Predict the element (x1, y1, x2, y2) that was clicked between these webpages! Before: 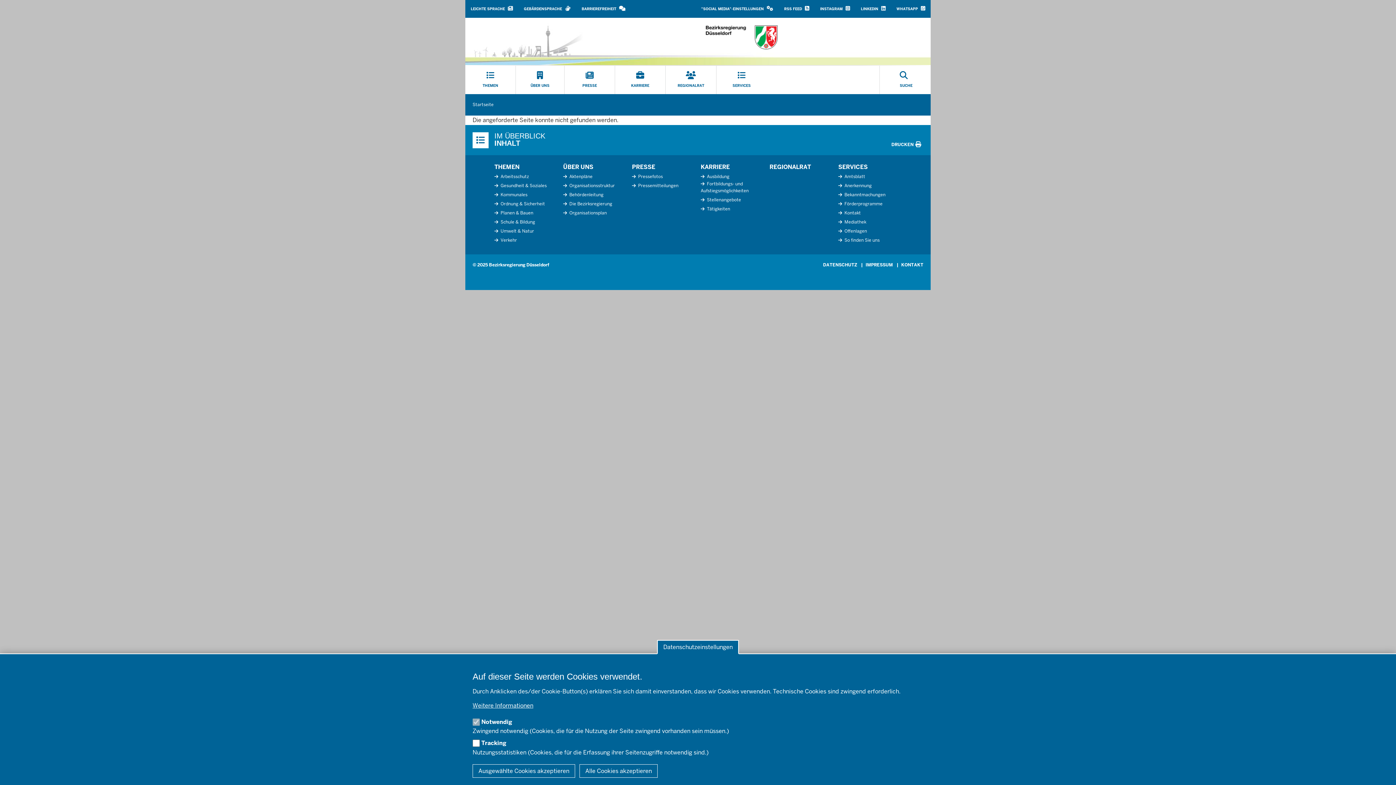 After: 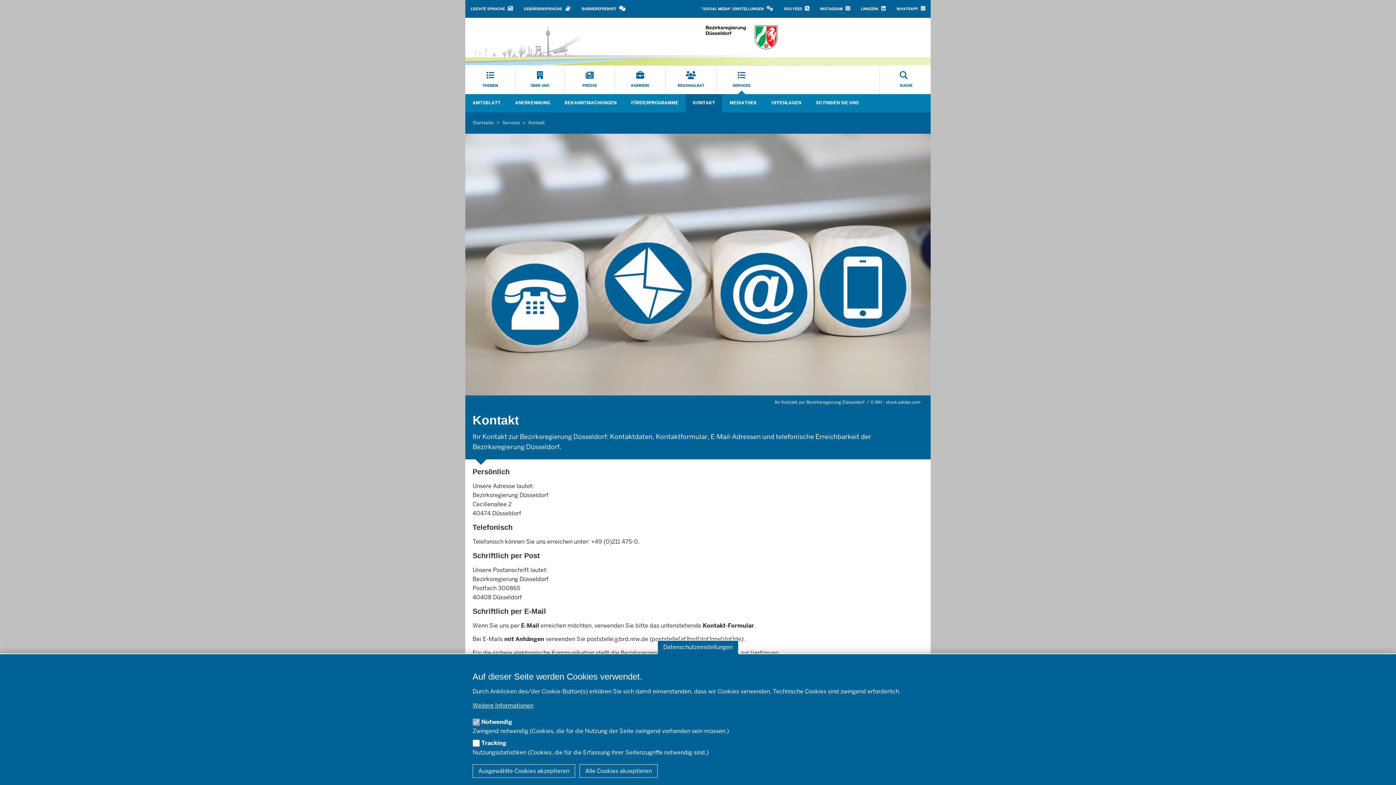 Action: label:  Kontakt bbox: (838, 209, 861, 216)